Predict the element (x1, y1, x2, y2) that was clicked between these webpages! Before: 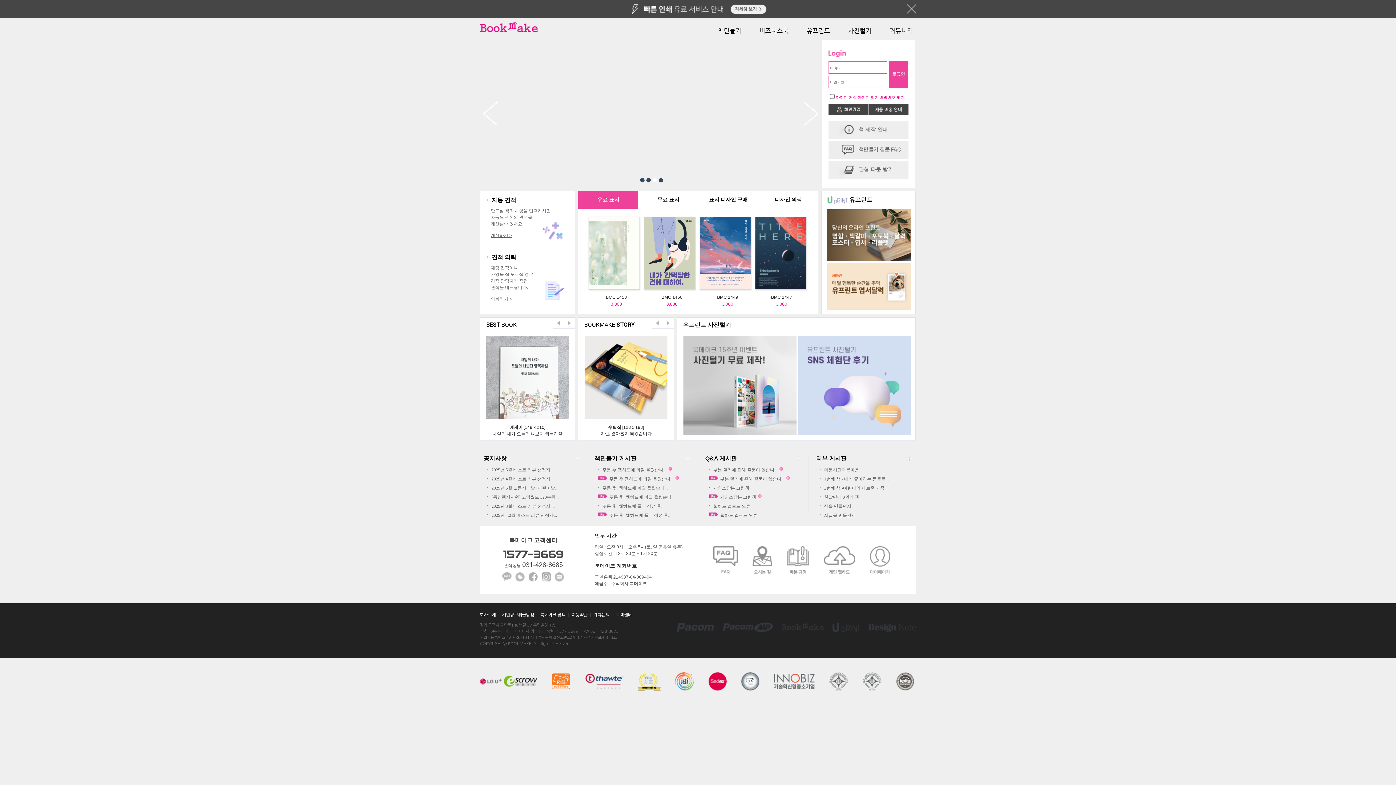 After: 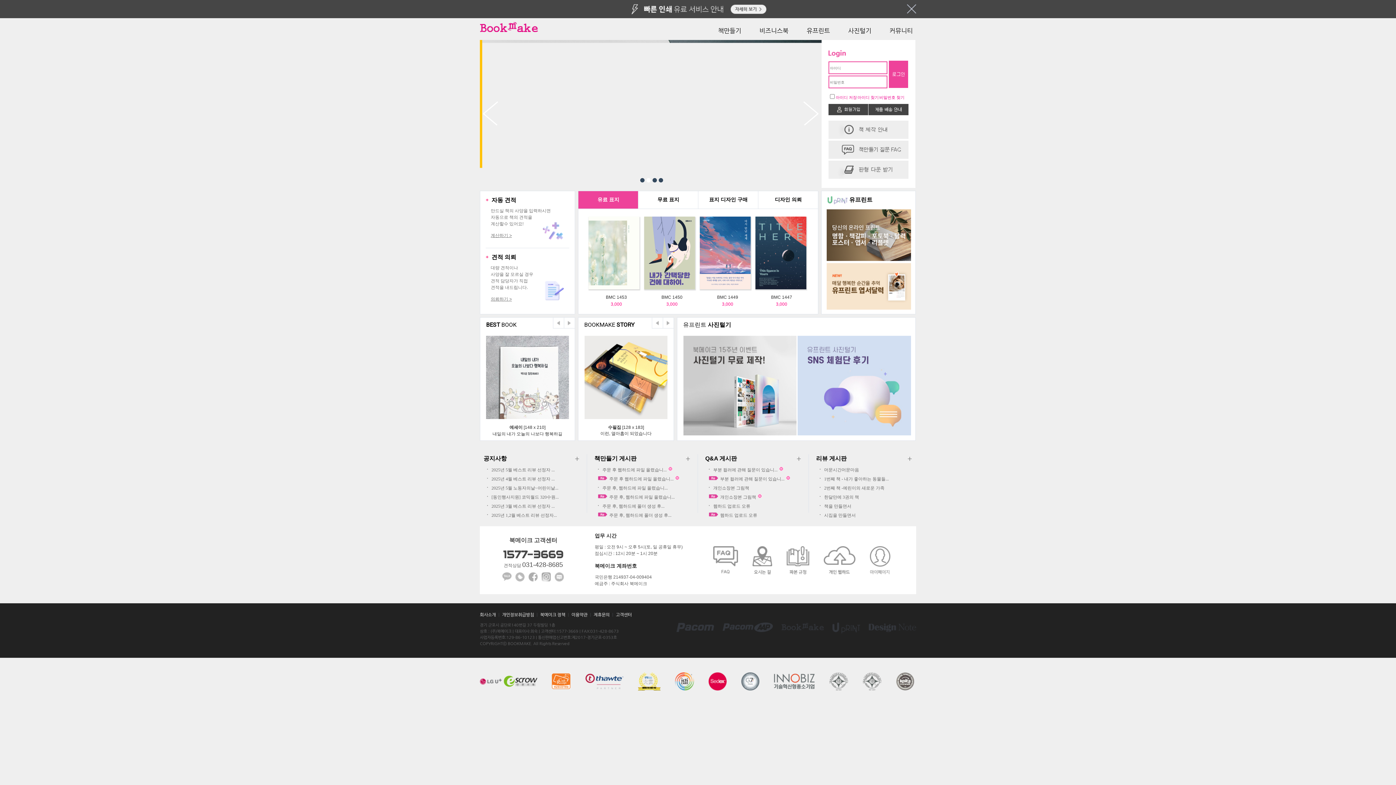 Action: label: 아이디 저장 bbox: (836, 95, 857, 99)